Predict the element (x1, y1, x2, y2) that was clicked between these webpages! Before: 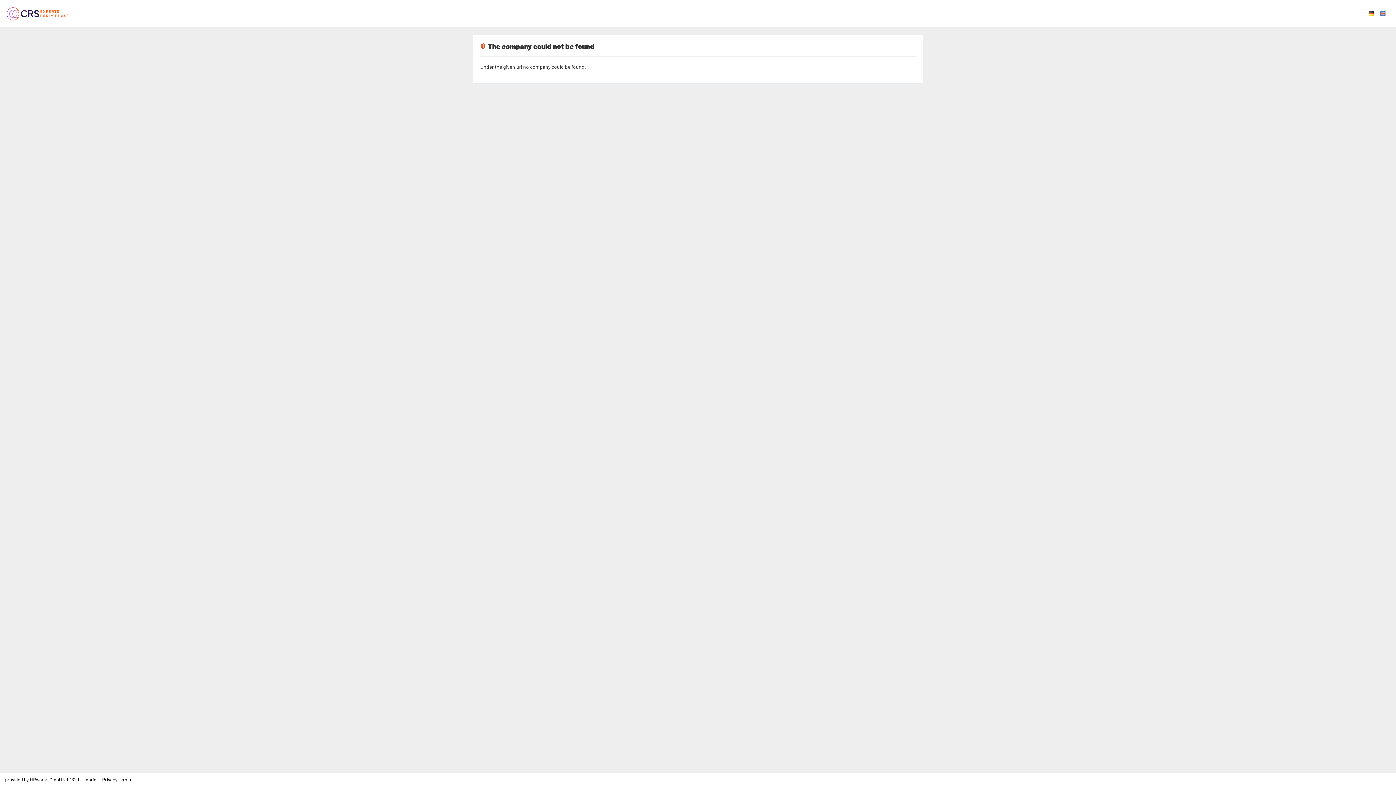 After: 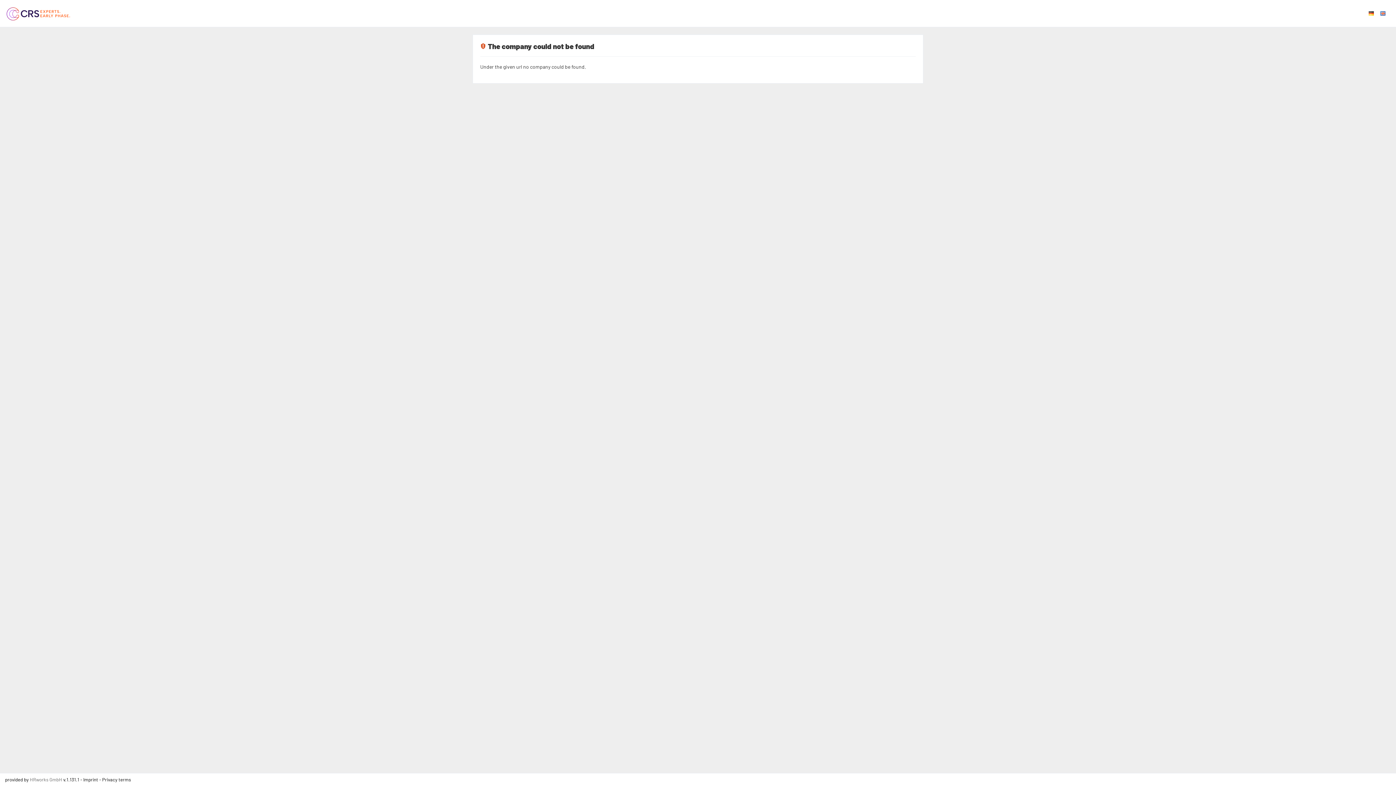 Action: bbox: (29, 777, 63, 782) label: HRworks GmbH 